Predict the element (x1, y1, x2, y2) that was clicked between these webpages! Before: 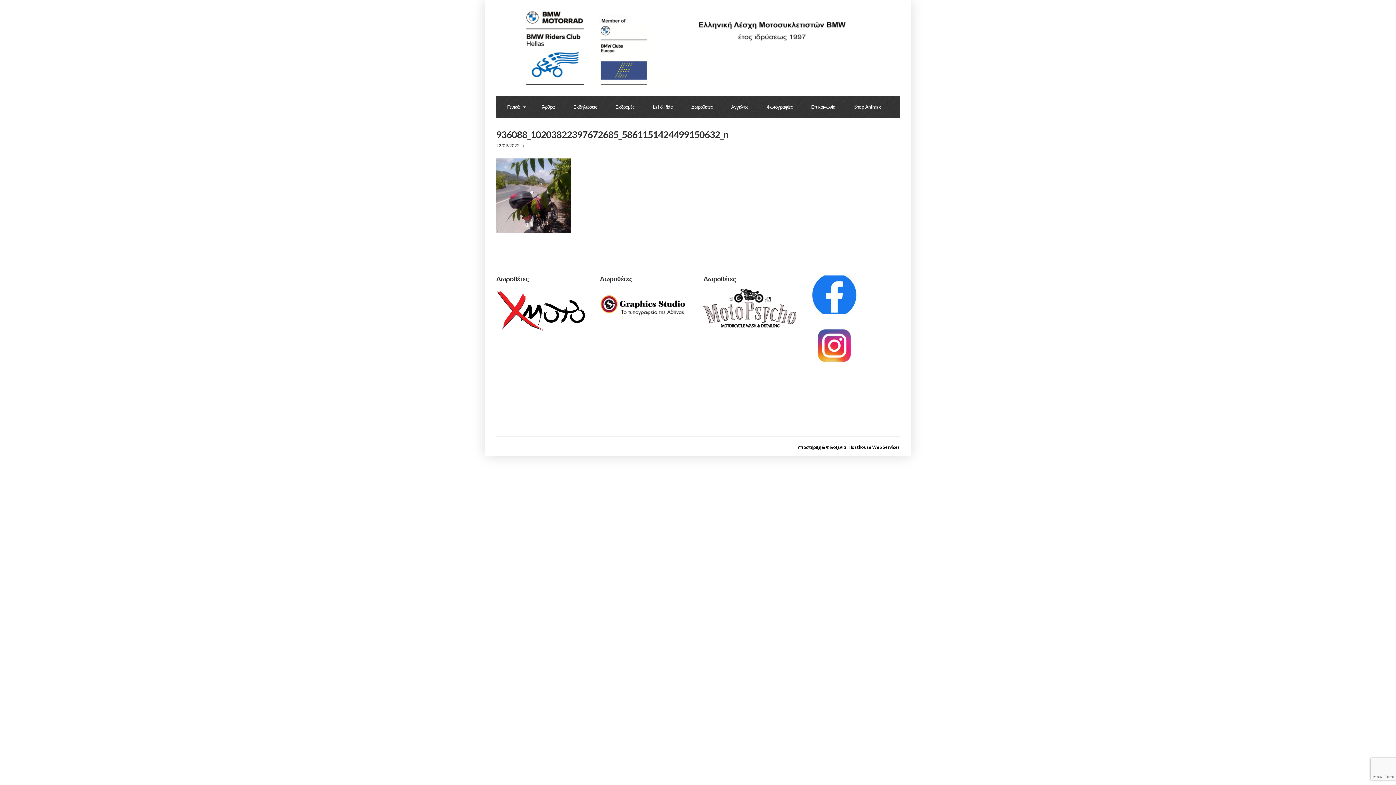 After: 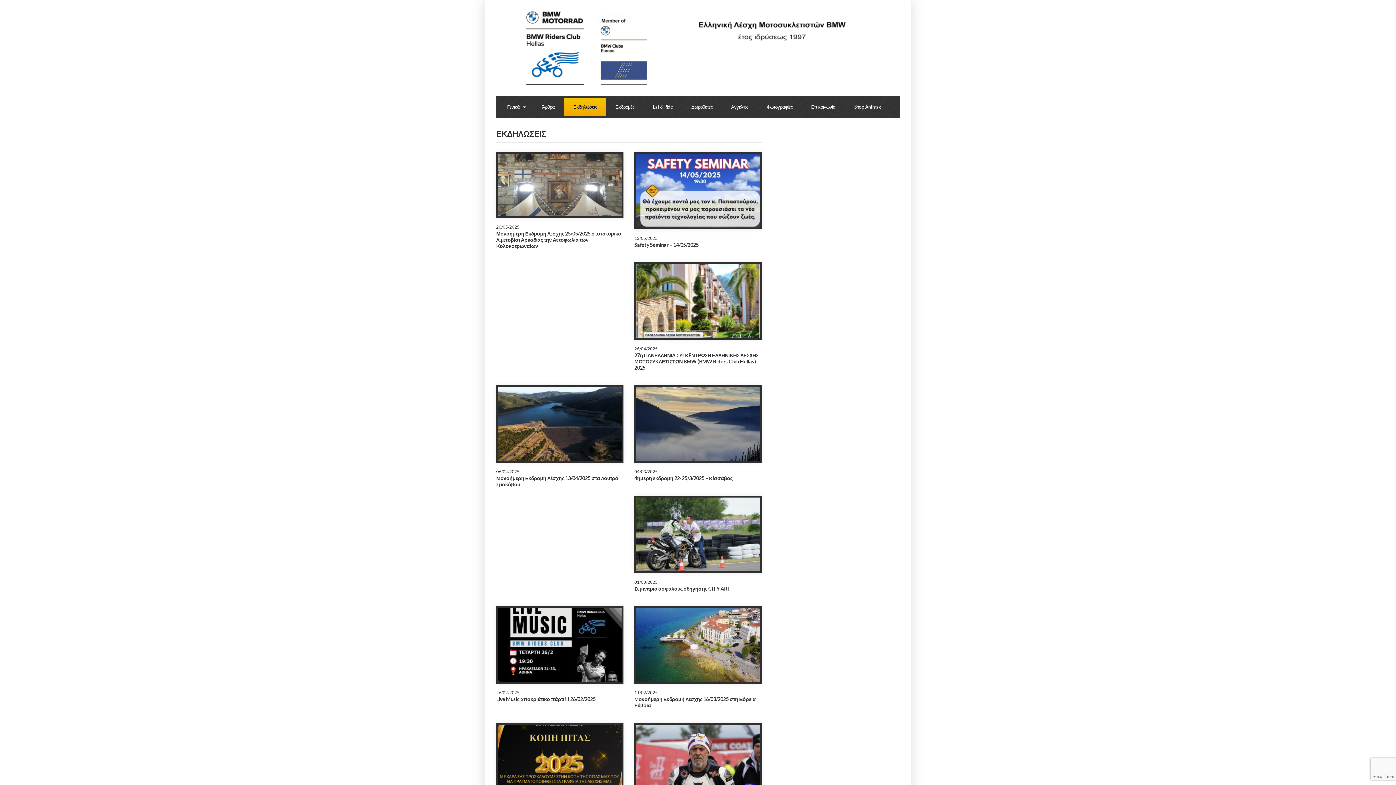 Action: label: Εκδηλώσεις bbox: (564, 97, 606, 116)